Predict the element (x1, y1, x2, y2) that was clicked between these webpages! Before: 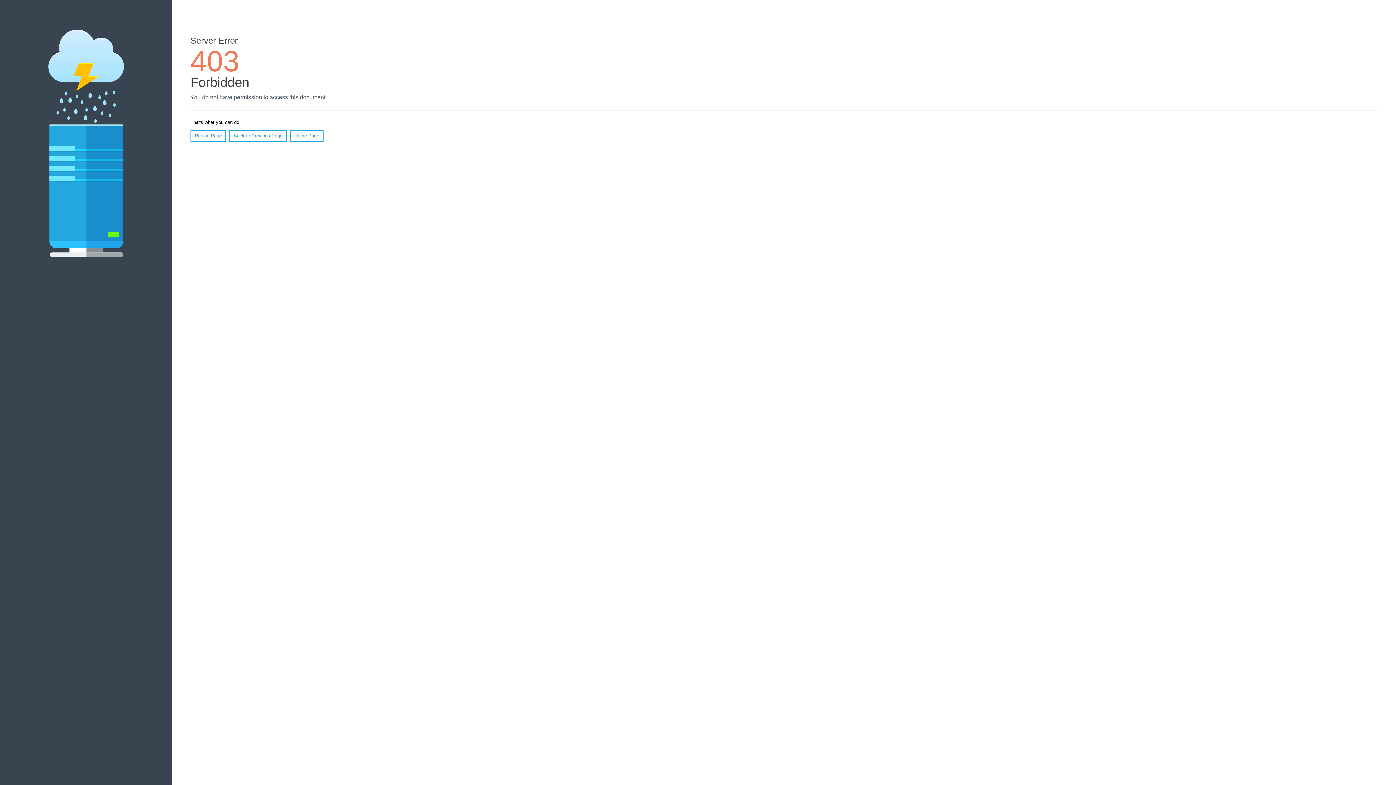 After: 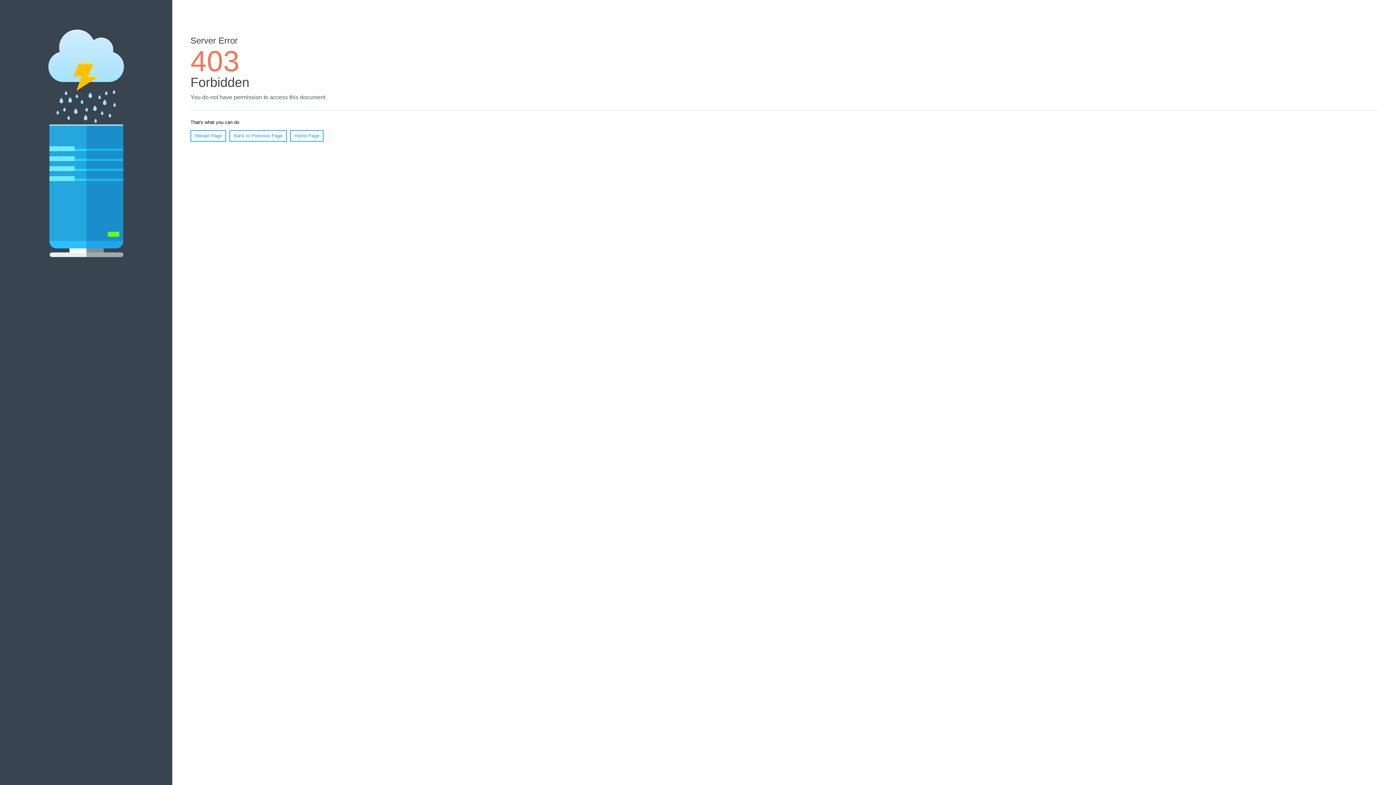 Action: label: Home Page bbox: (290, 130, 323, 141)